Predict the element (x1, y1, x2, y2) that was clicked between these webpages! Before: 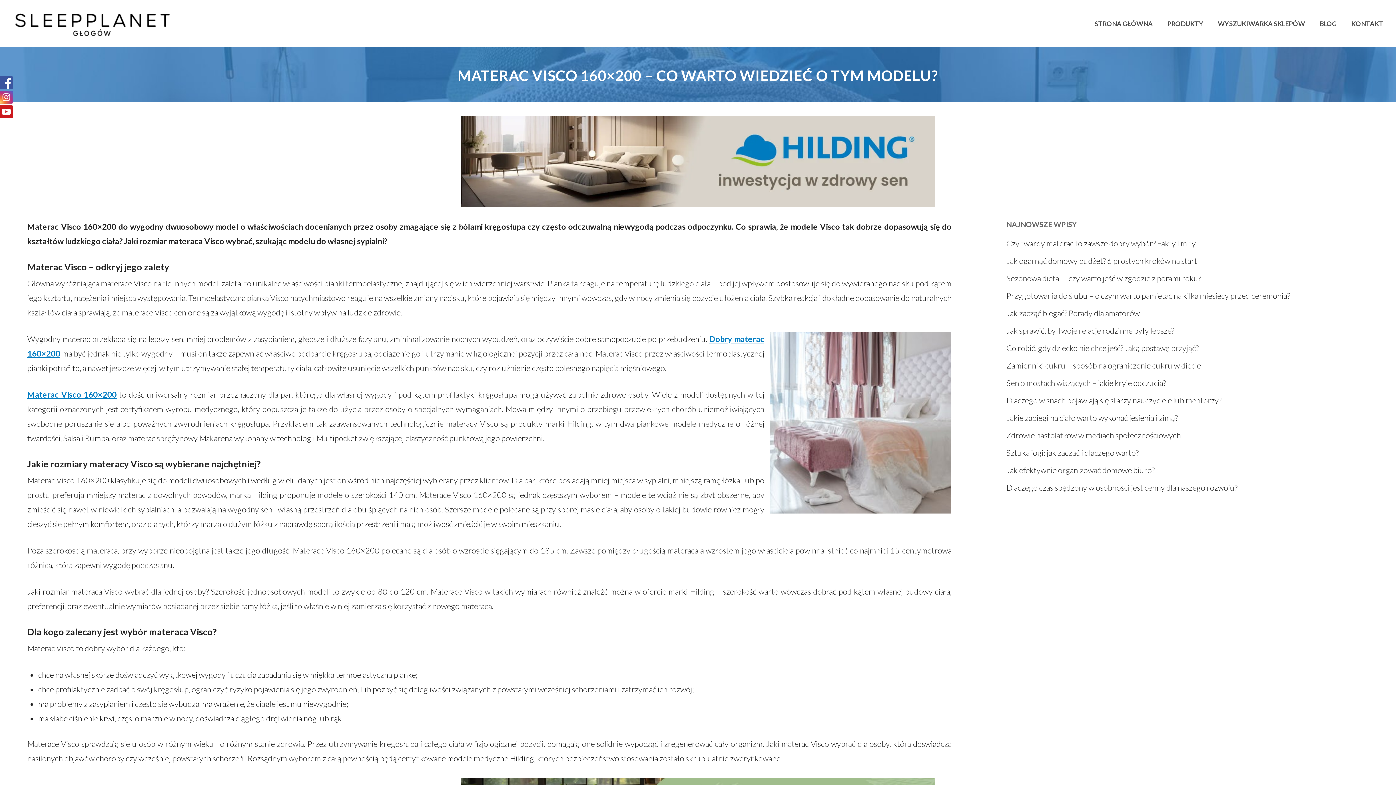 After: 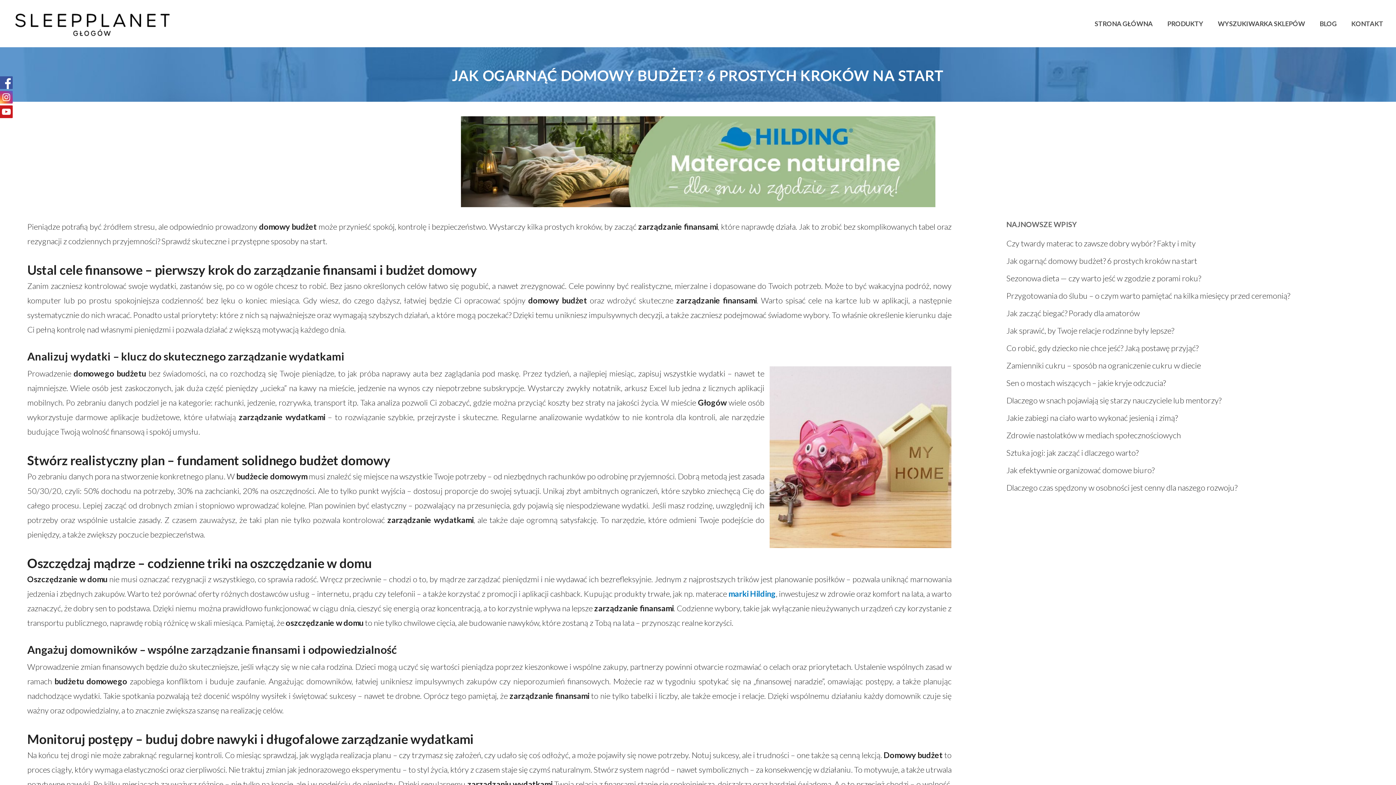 Action: bbox: (1006, 253, 1383, 268) label: Jak ogarnąć domowy budżet? 6 prostych kroków na start